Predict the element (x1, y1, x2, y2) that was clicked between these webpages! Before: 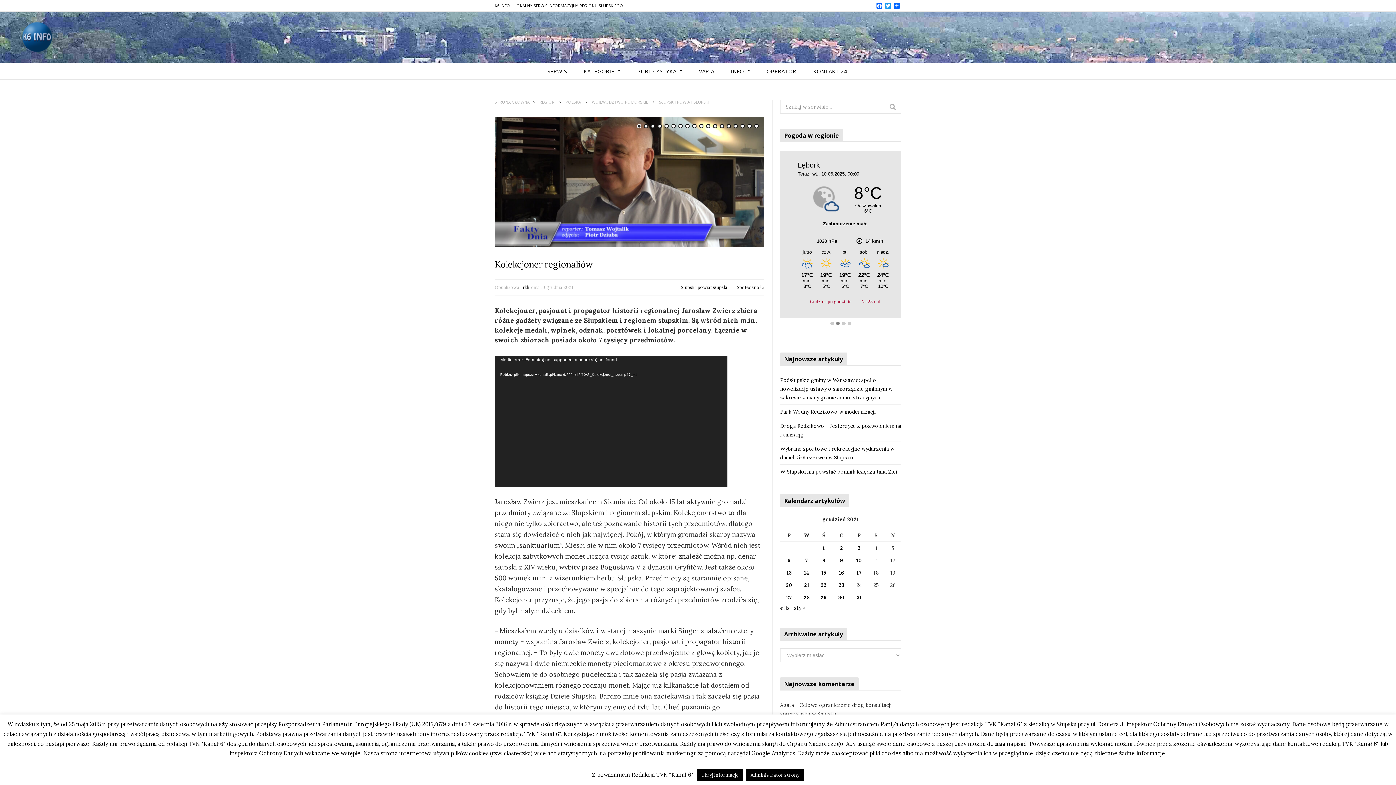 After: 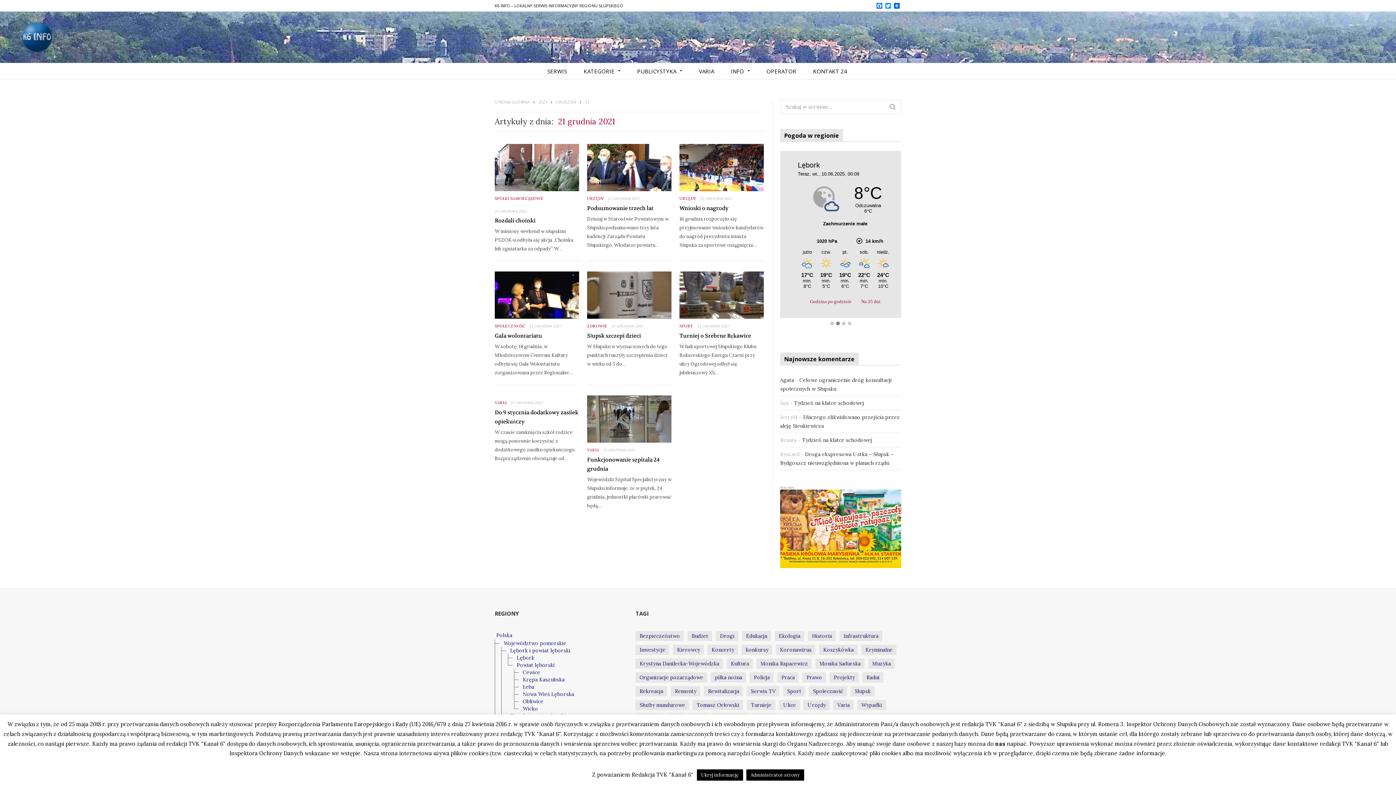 Action: label: Wpisy opublikowane dnia 2021-12-21 bbox: (804, 582, 809, 588)